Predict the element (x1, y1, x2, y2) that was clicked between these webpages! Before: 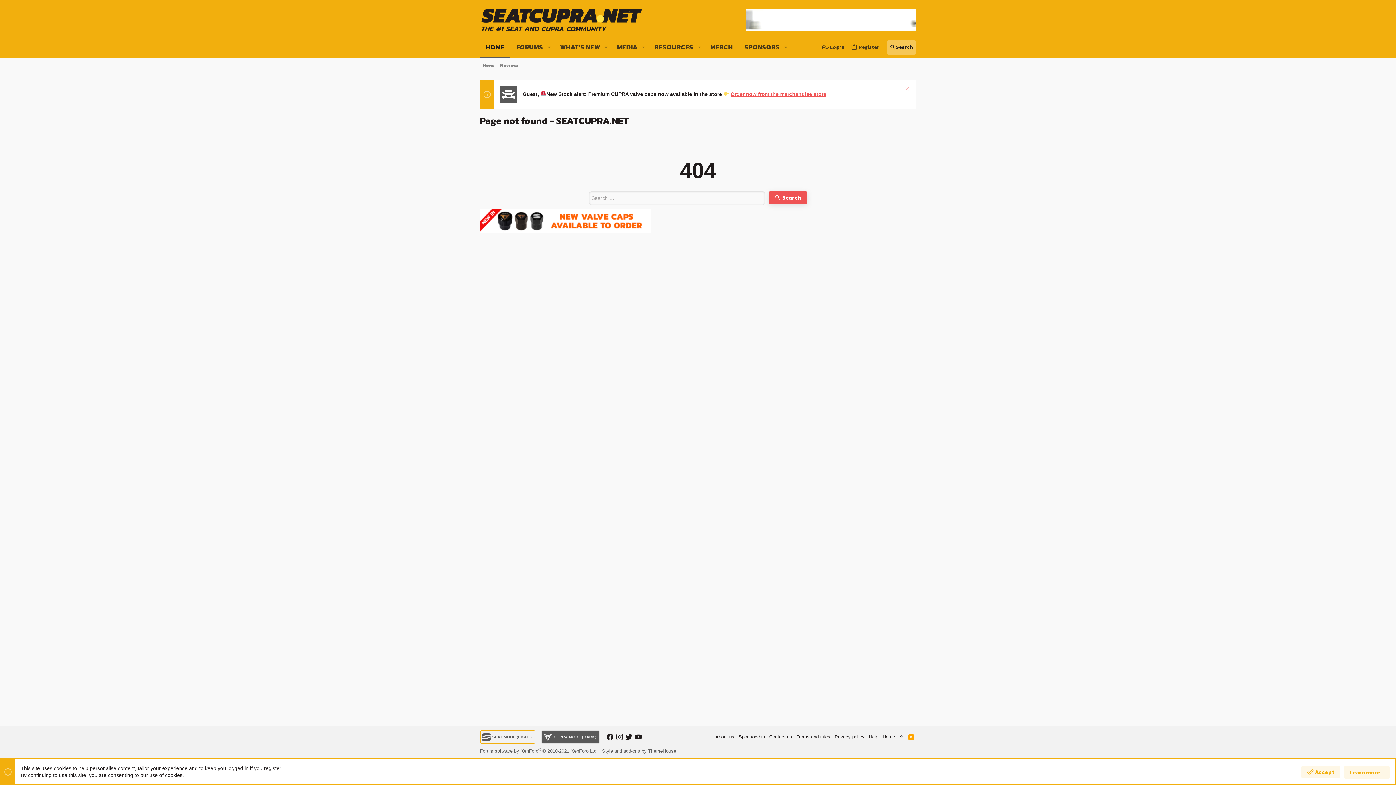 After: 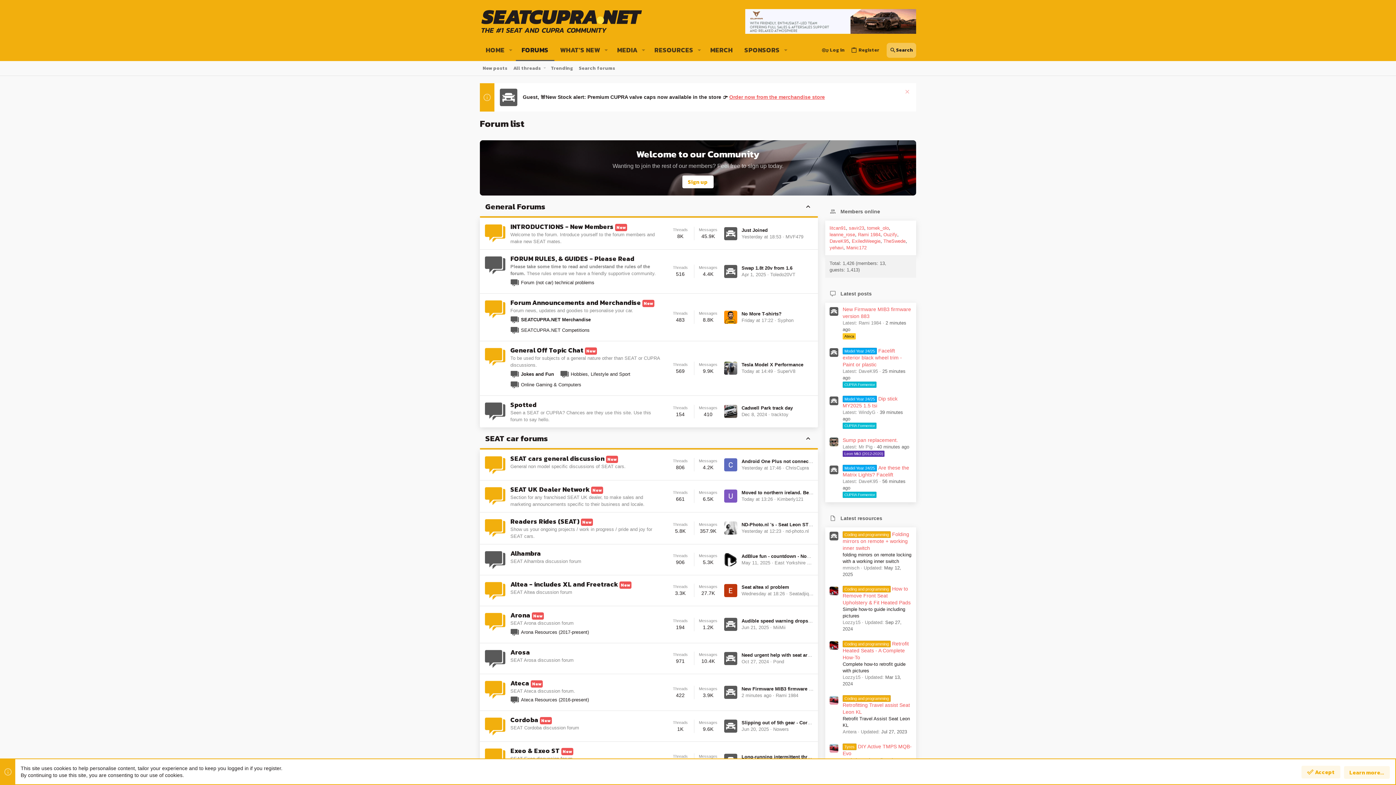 Action: bbox: (510, 38, 544, 56) label: FORUMS